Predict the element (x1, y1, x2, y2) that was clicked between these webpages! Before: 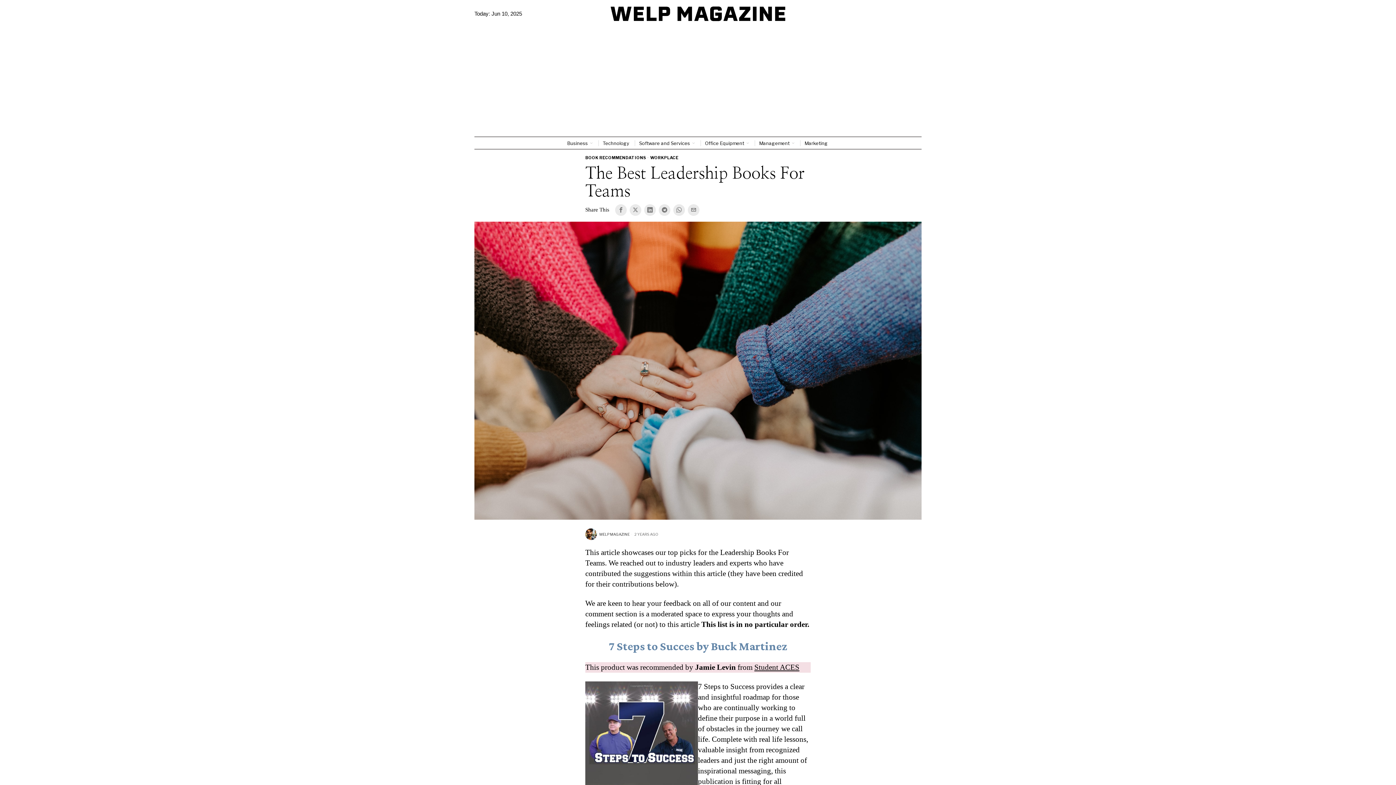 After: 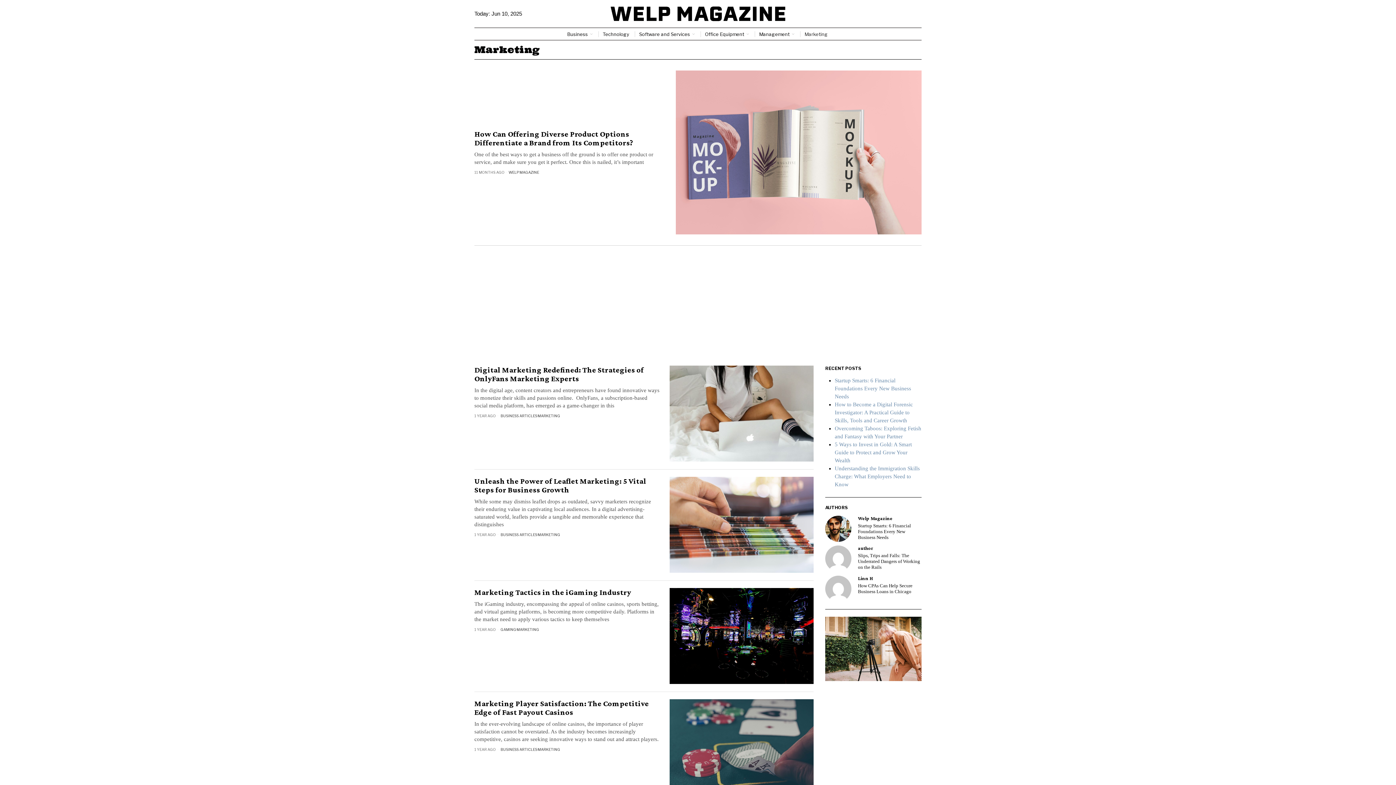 Action: label: Marketing bbox: (800, 137, 833, 149)